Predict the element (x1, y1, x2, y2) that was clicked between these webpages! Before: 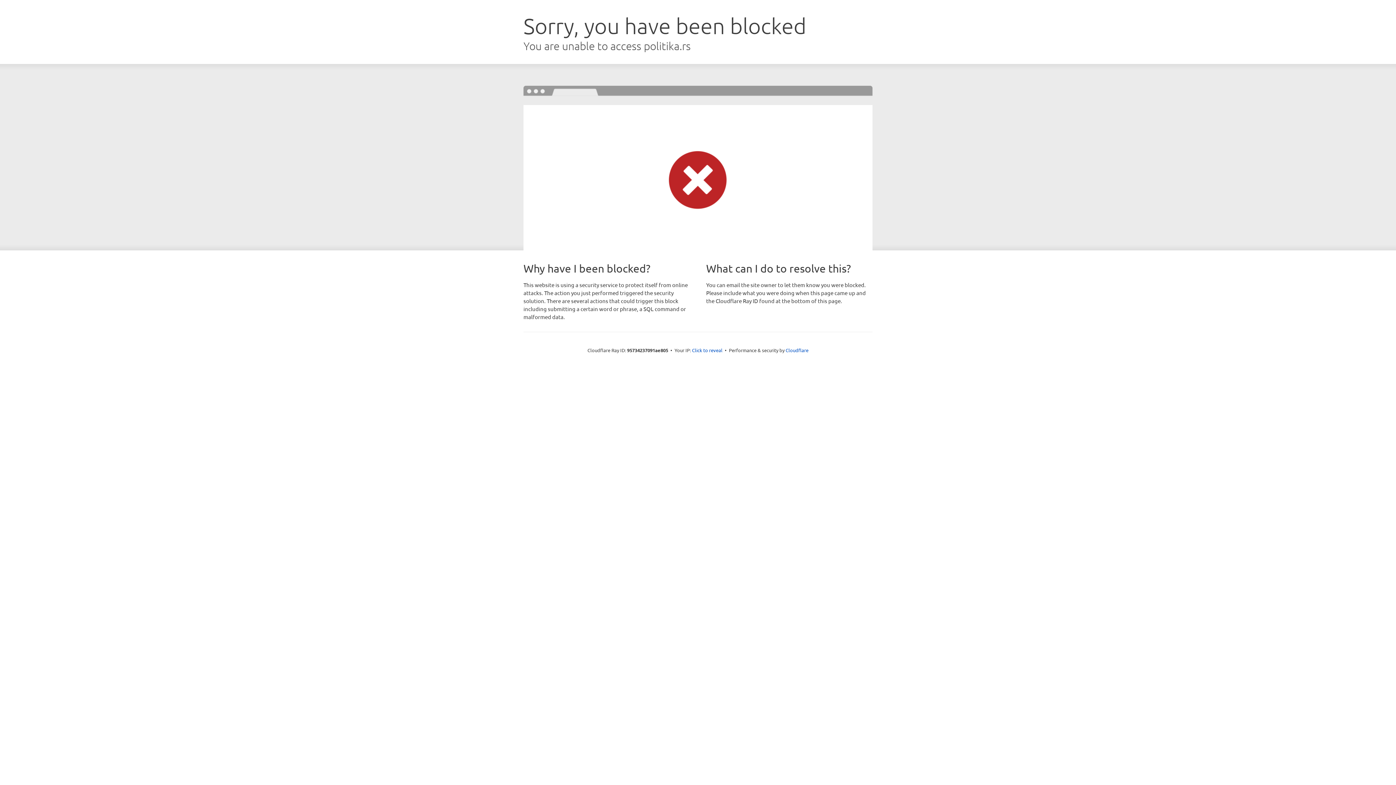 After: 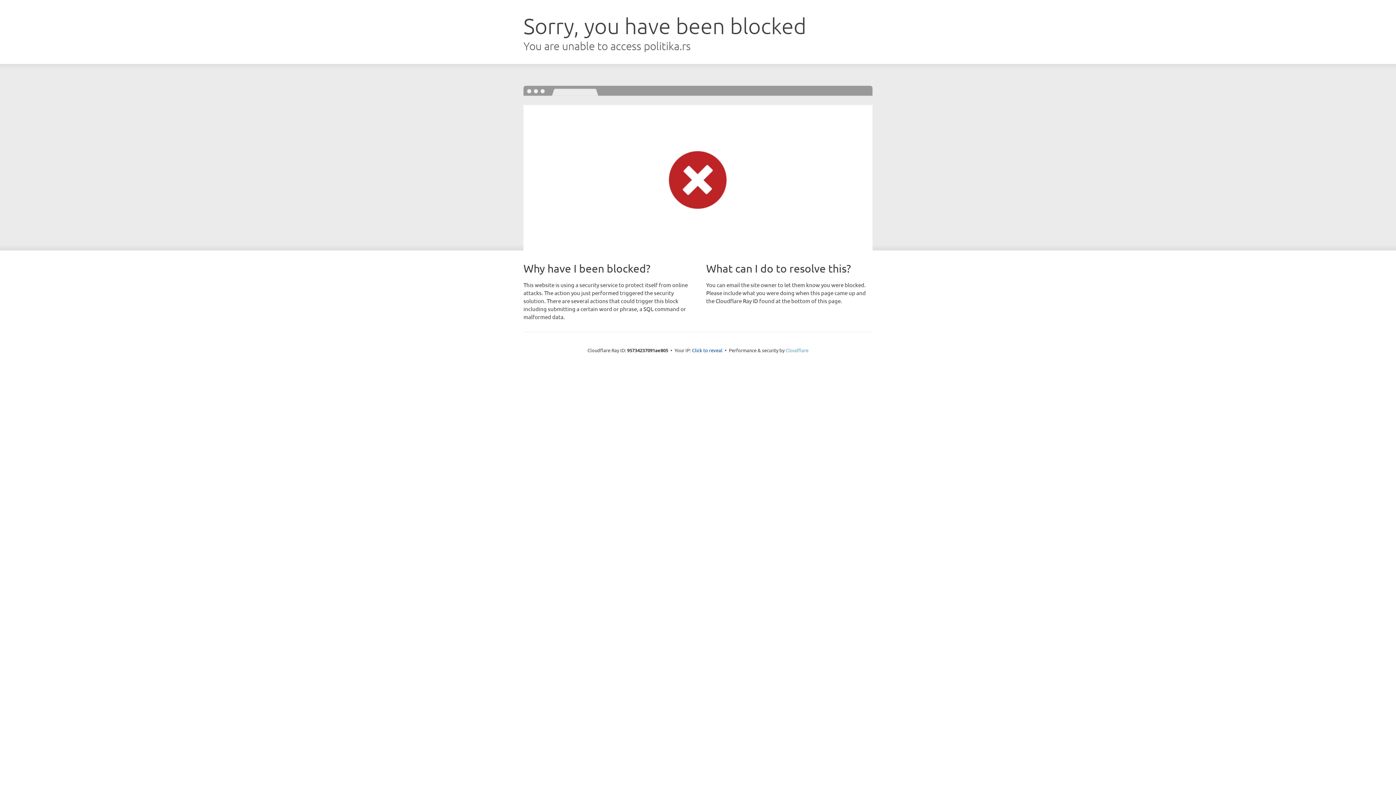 Action: label: Cloudflare bbox: (785, 347, 808, 353)